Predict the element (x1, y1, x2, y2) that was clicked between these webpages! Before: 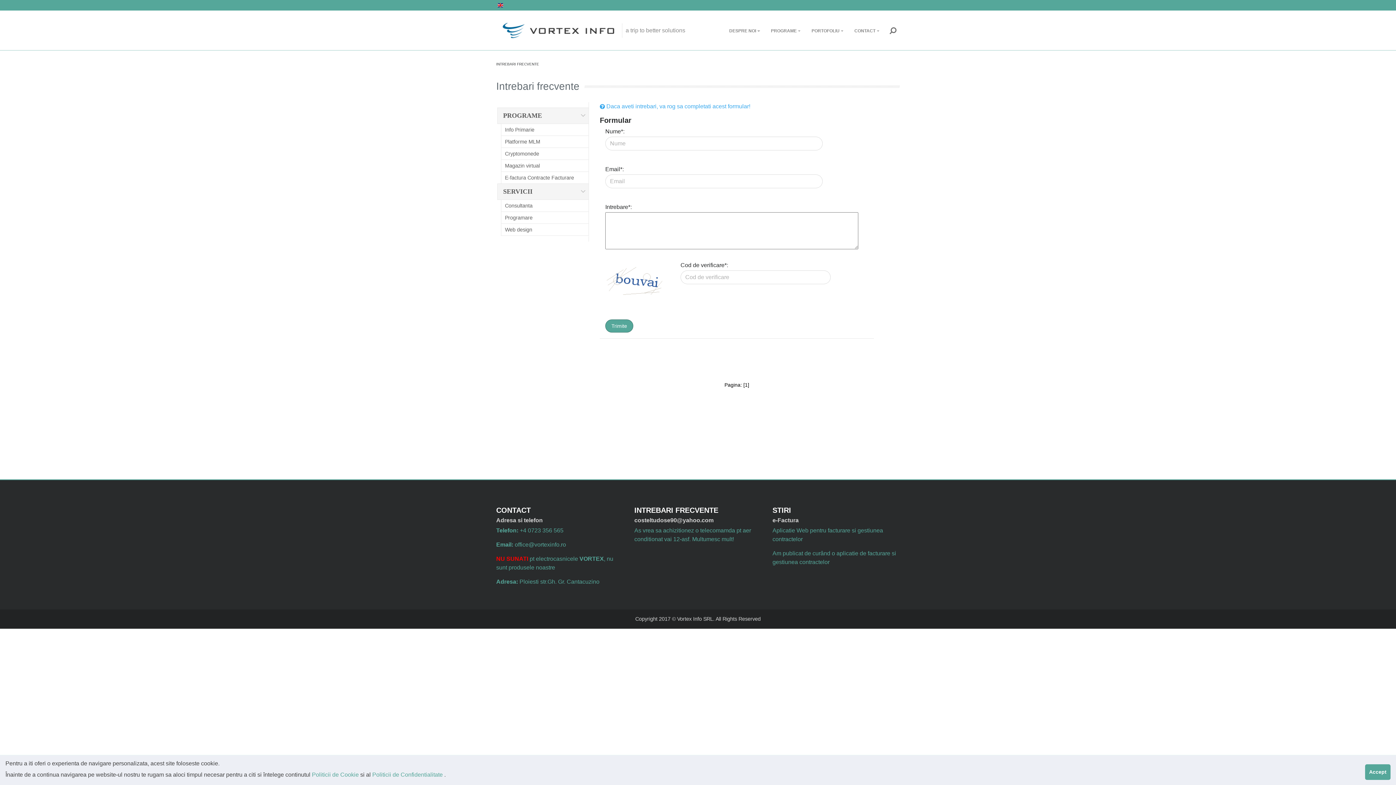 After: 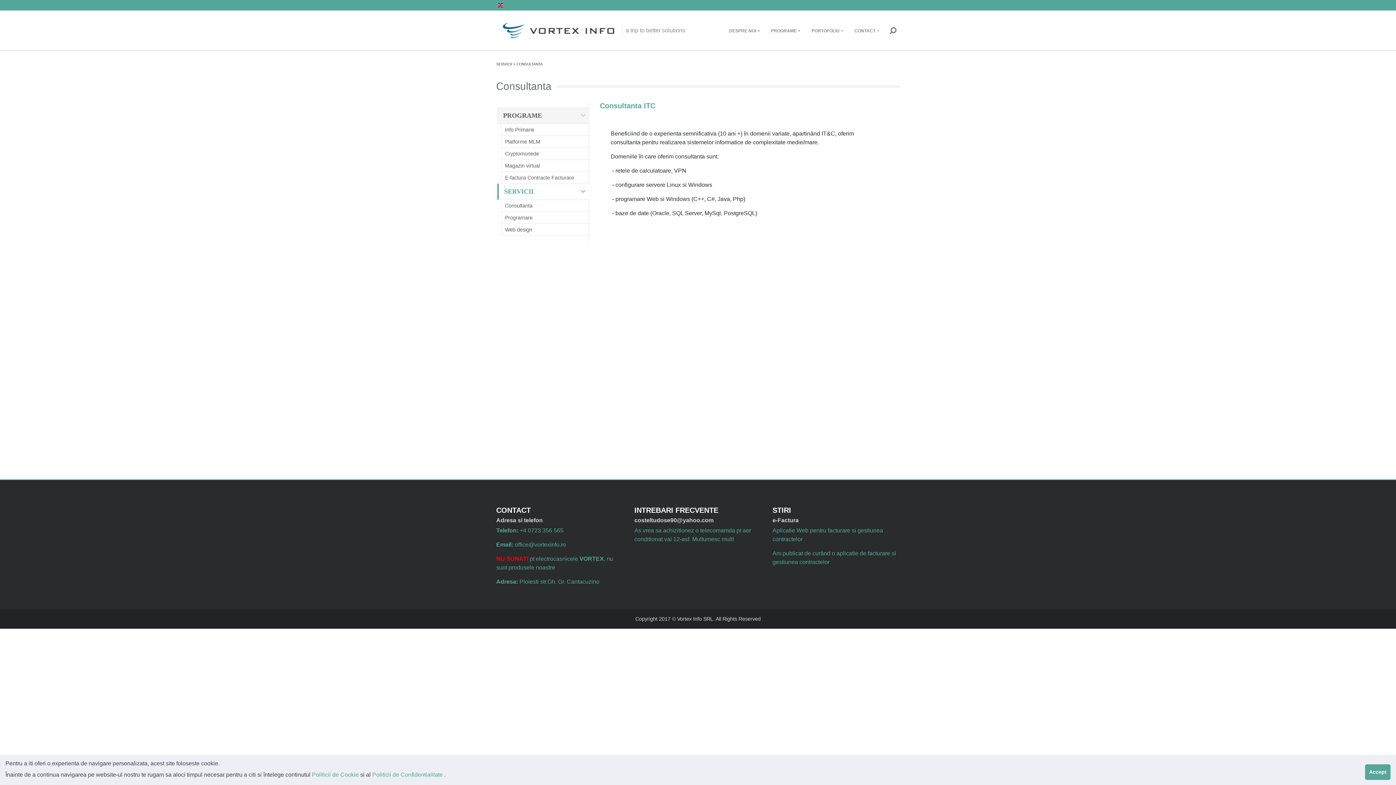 Action: label: Consultanta bbox: (501, 199, 589, 211)